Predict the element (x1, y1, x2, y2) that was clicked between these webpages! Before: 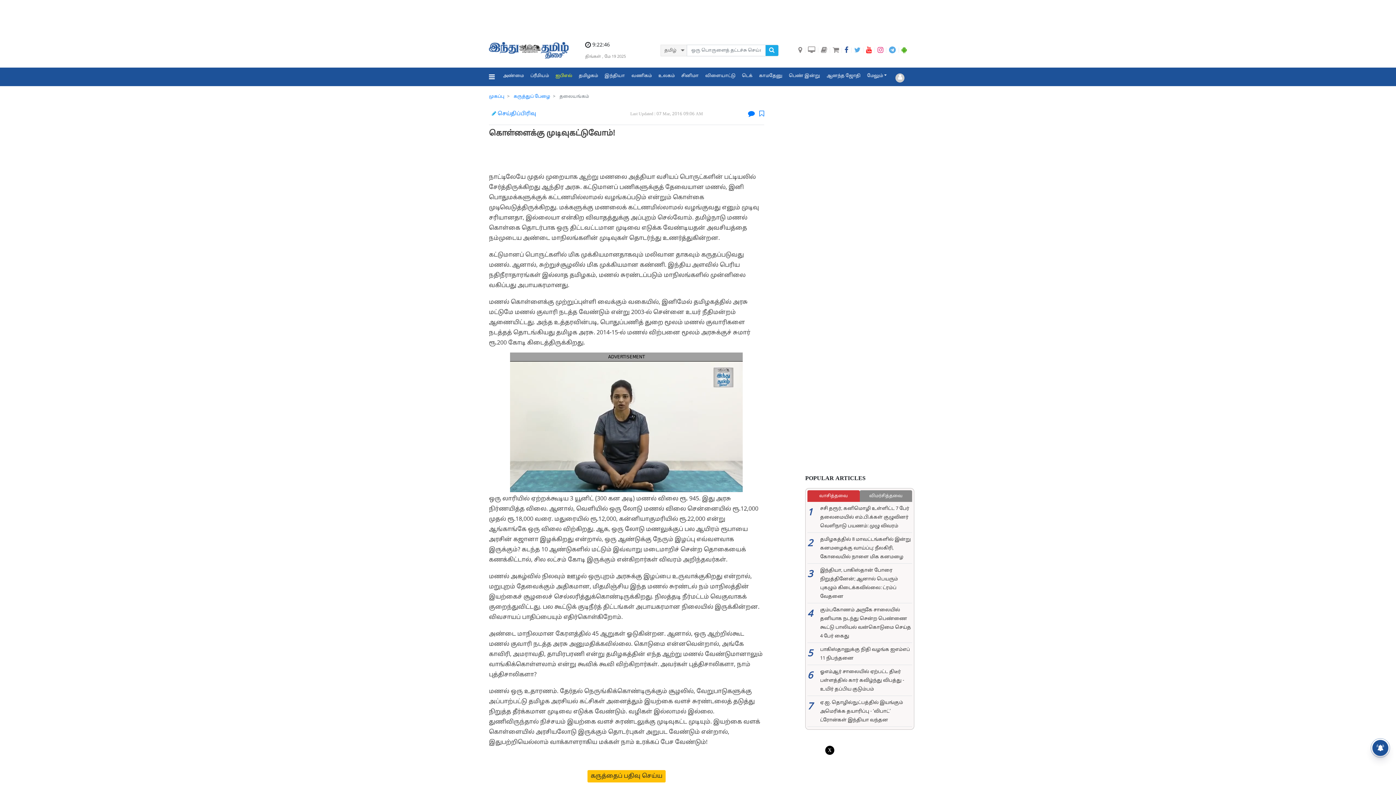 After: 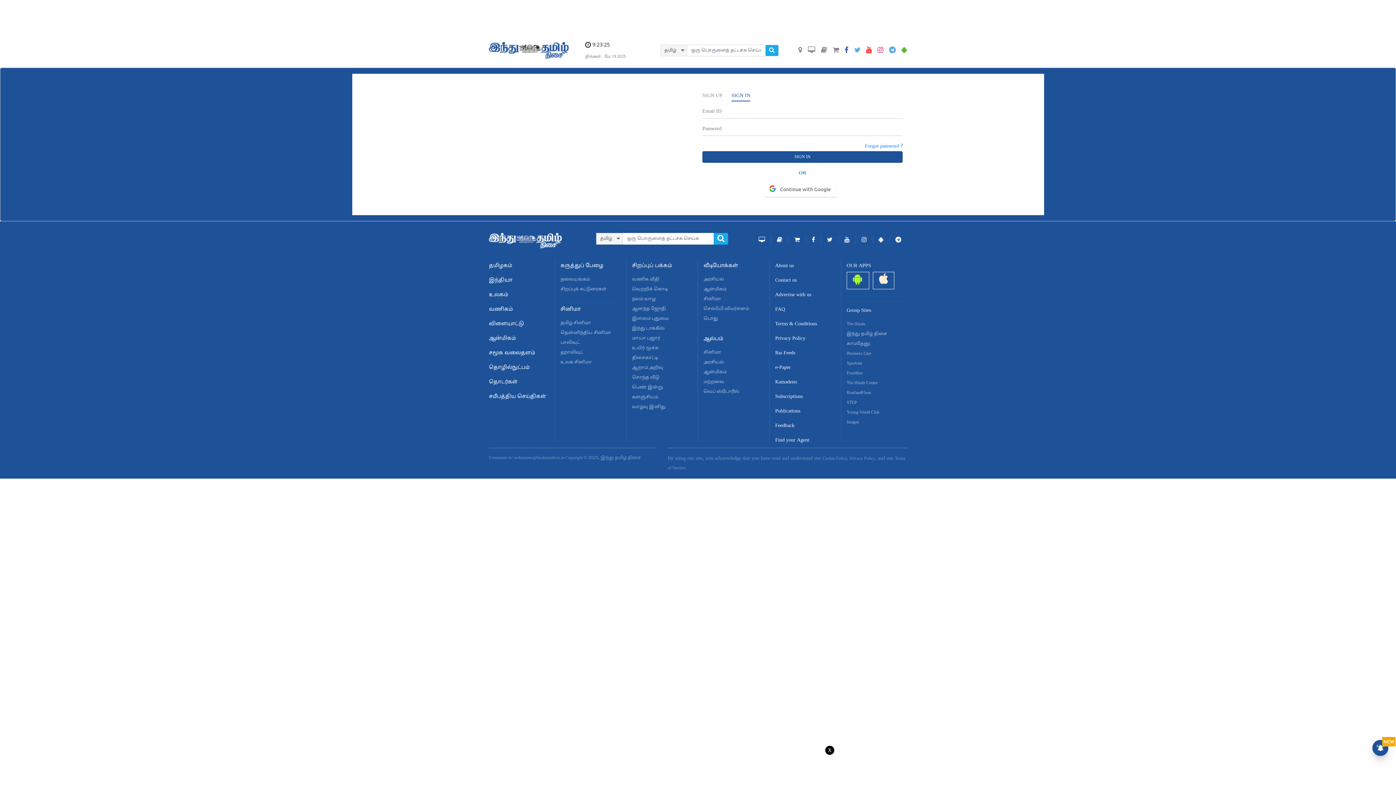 Action: bbox: (895, 73, 904, 81)